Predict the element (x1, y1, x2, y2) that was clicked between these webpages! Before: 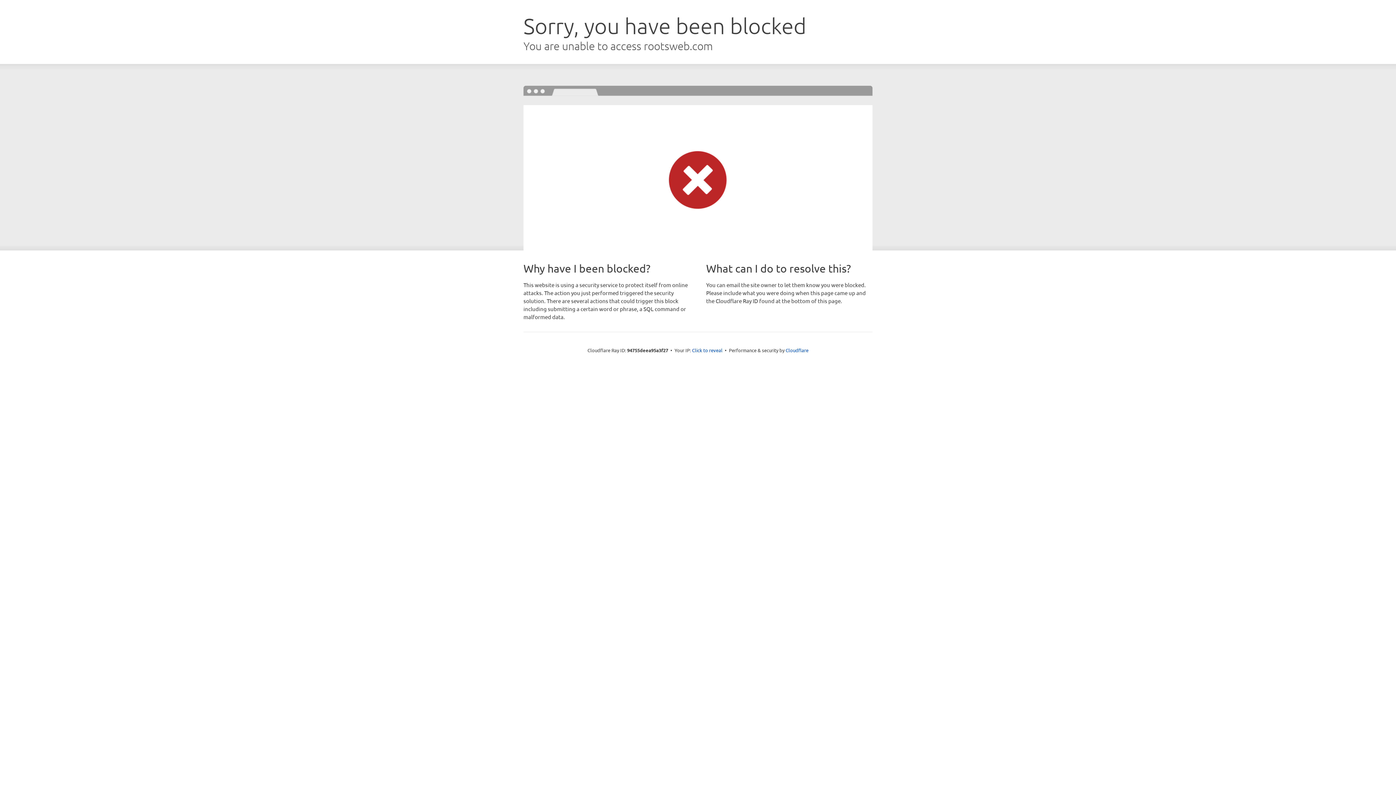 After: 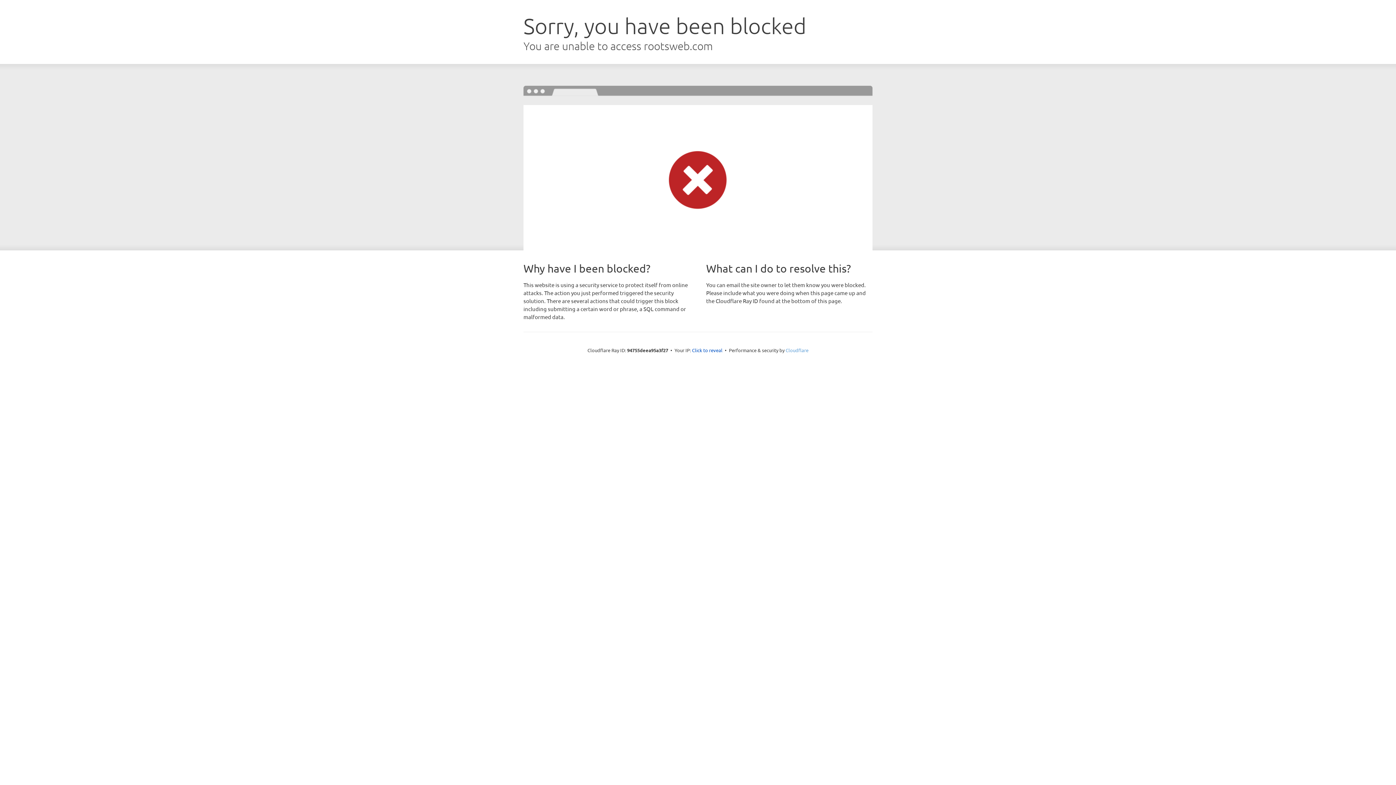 Action: bbox: (785, 347, 808, 353) label: Cloudflare